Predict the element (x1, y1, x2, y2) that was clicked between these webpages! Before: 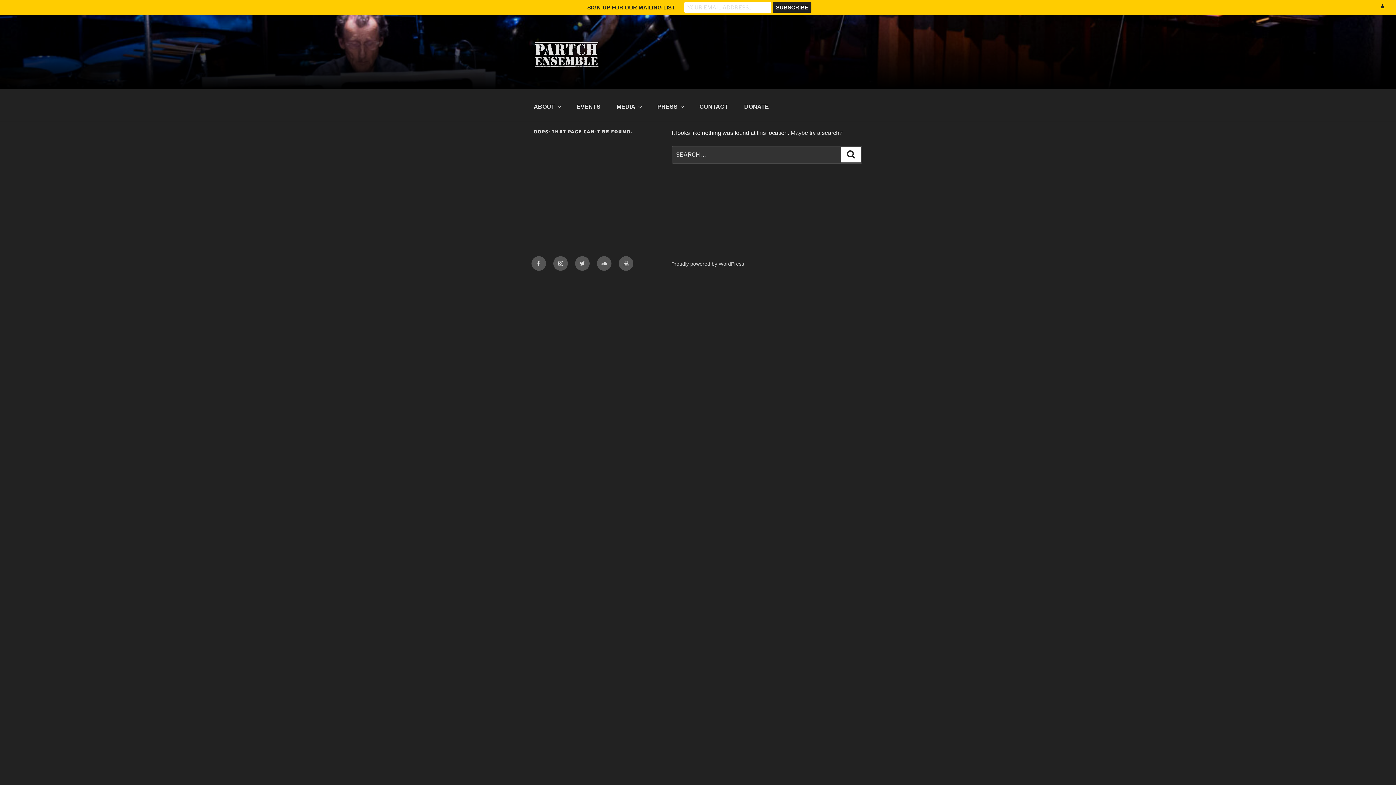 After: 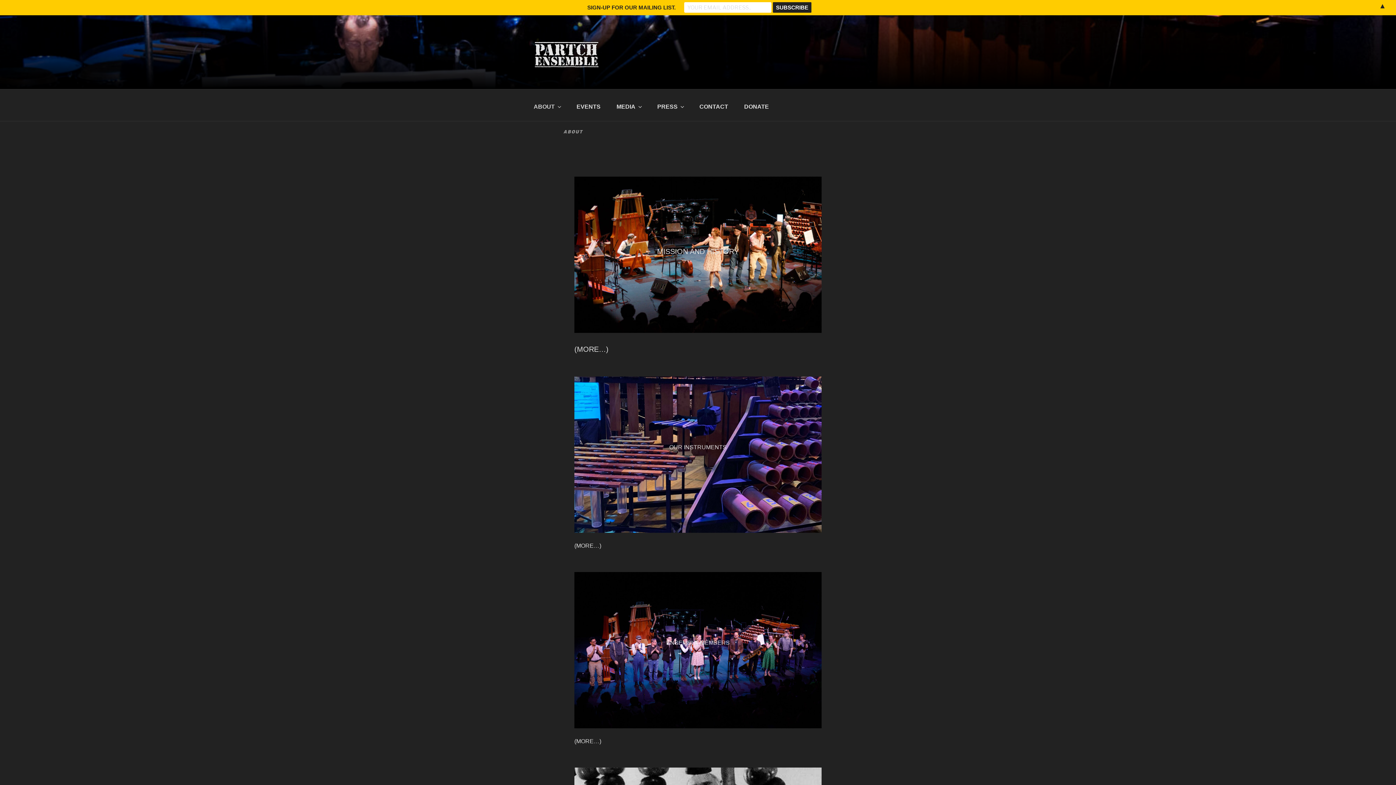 Action: bbox: (526, 96, 568, 117) label: ABOUT